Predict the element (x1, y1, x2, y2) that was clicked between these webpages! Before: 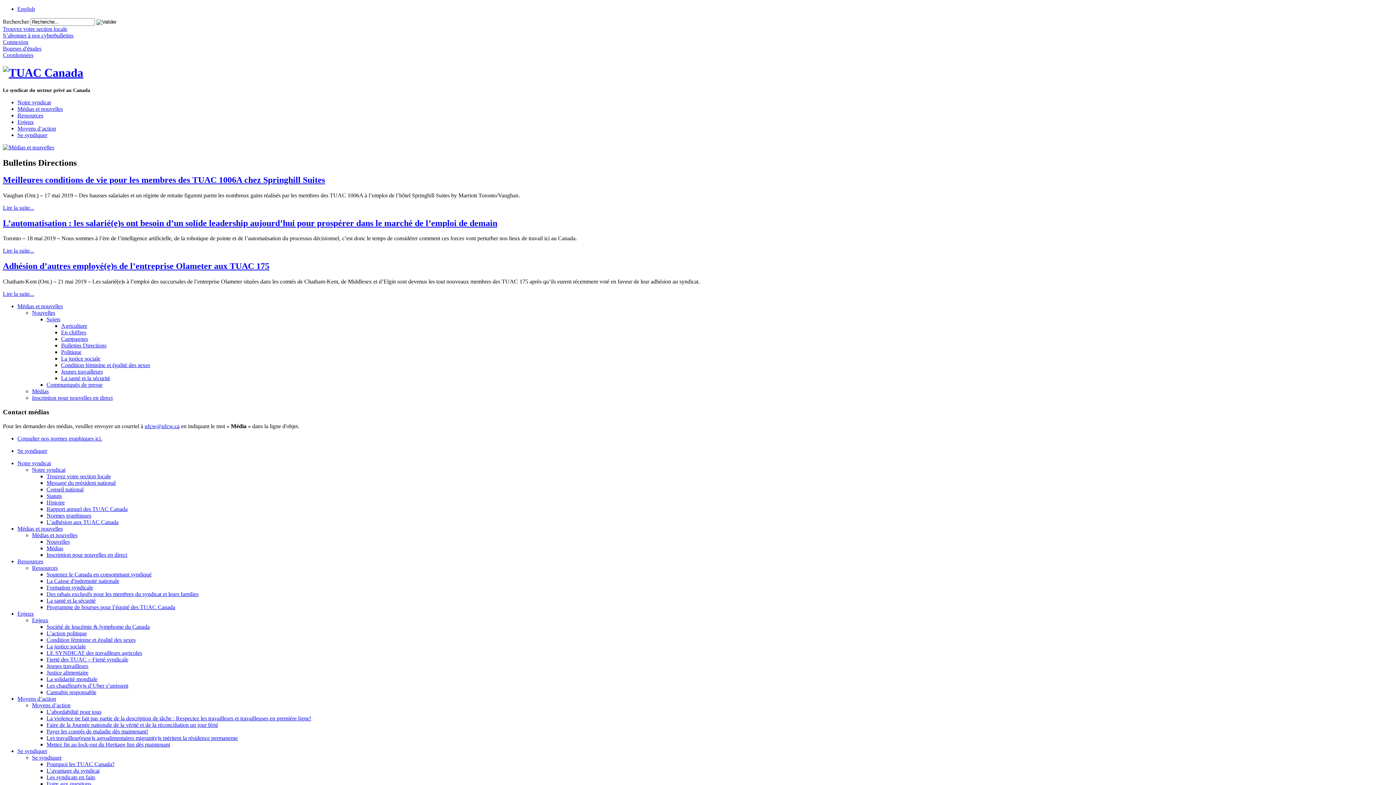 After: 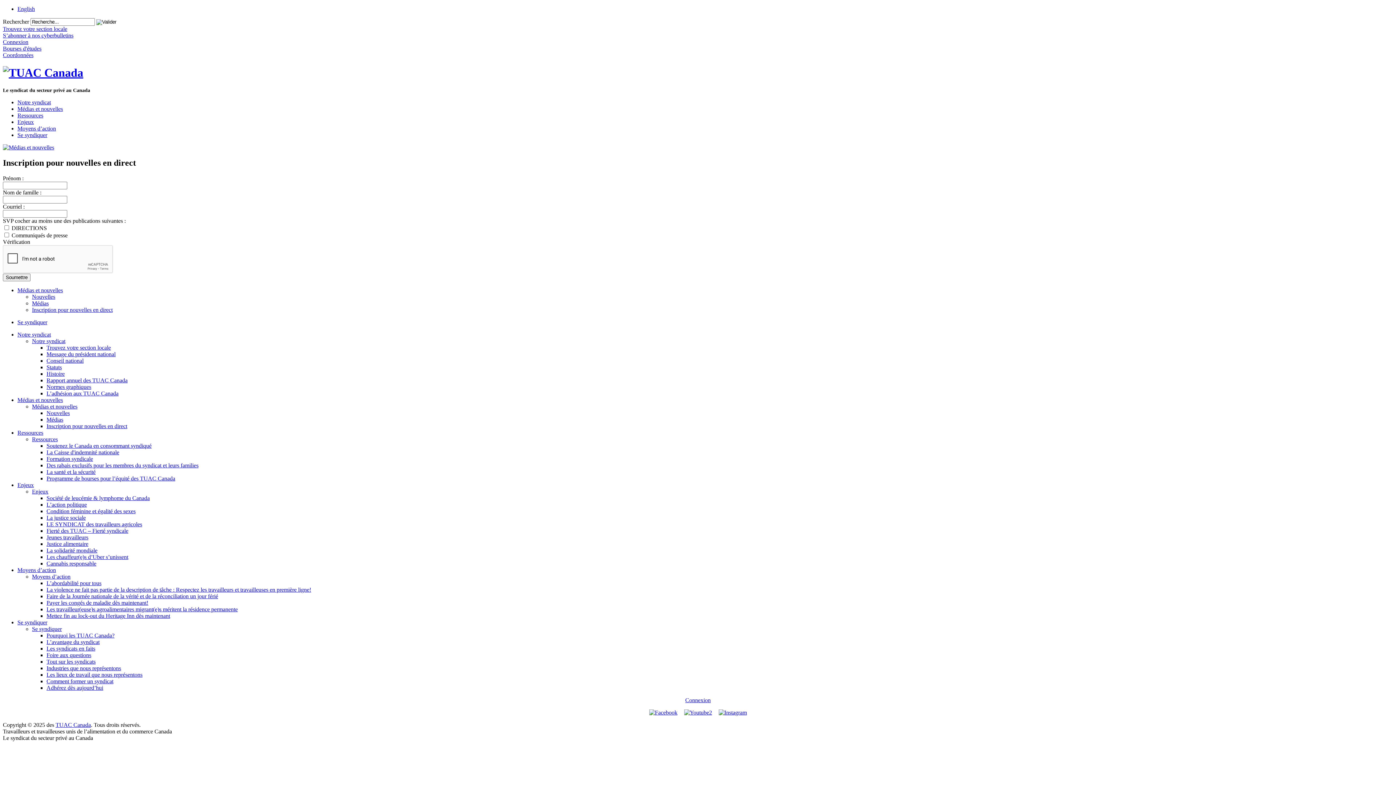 Action: bbox: (32, 394, 112, 401) label: Inscription pour nouvelles en direct